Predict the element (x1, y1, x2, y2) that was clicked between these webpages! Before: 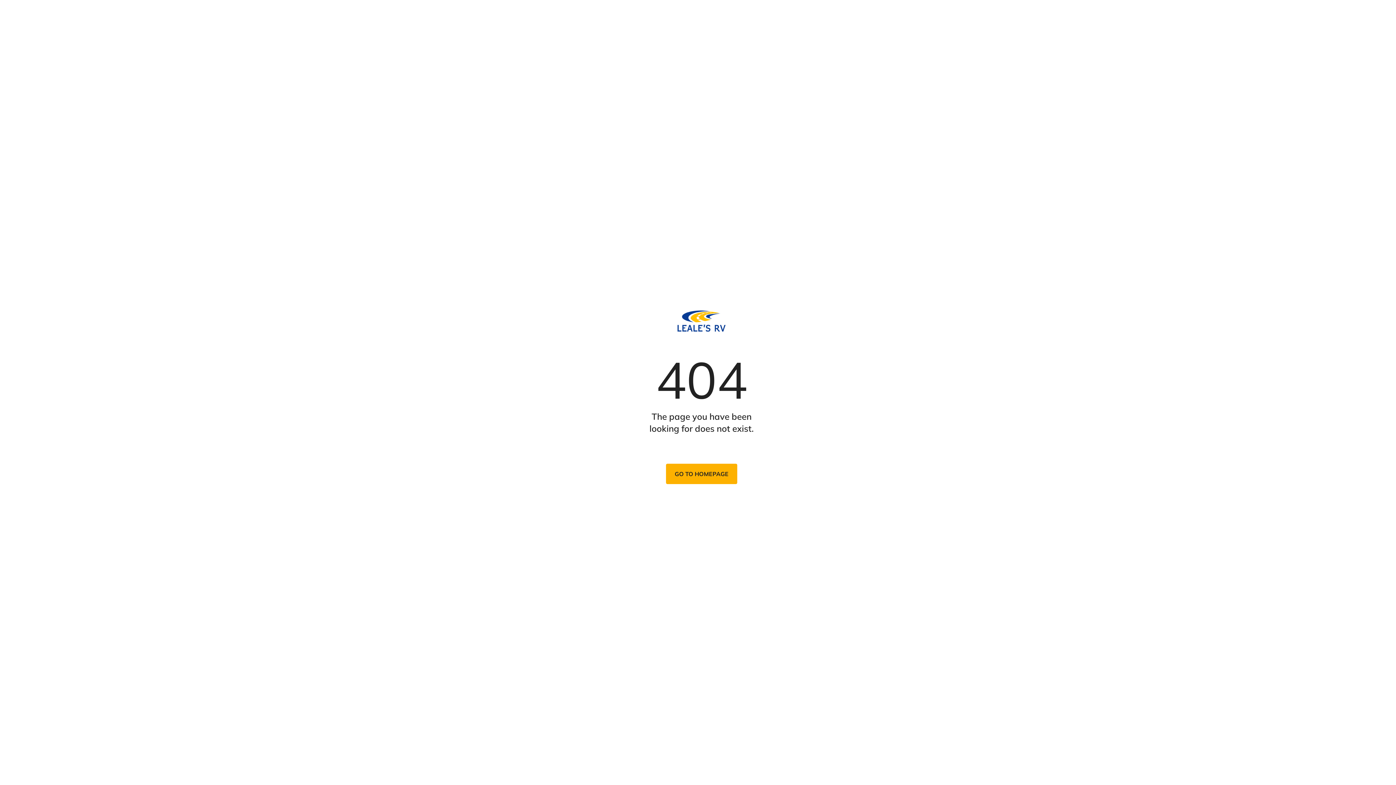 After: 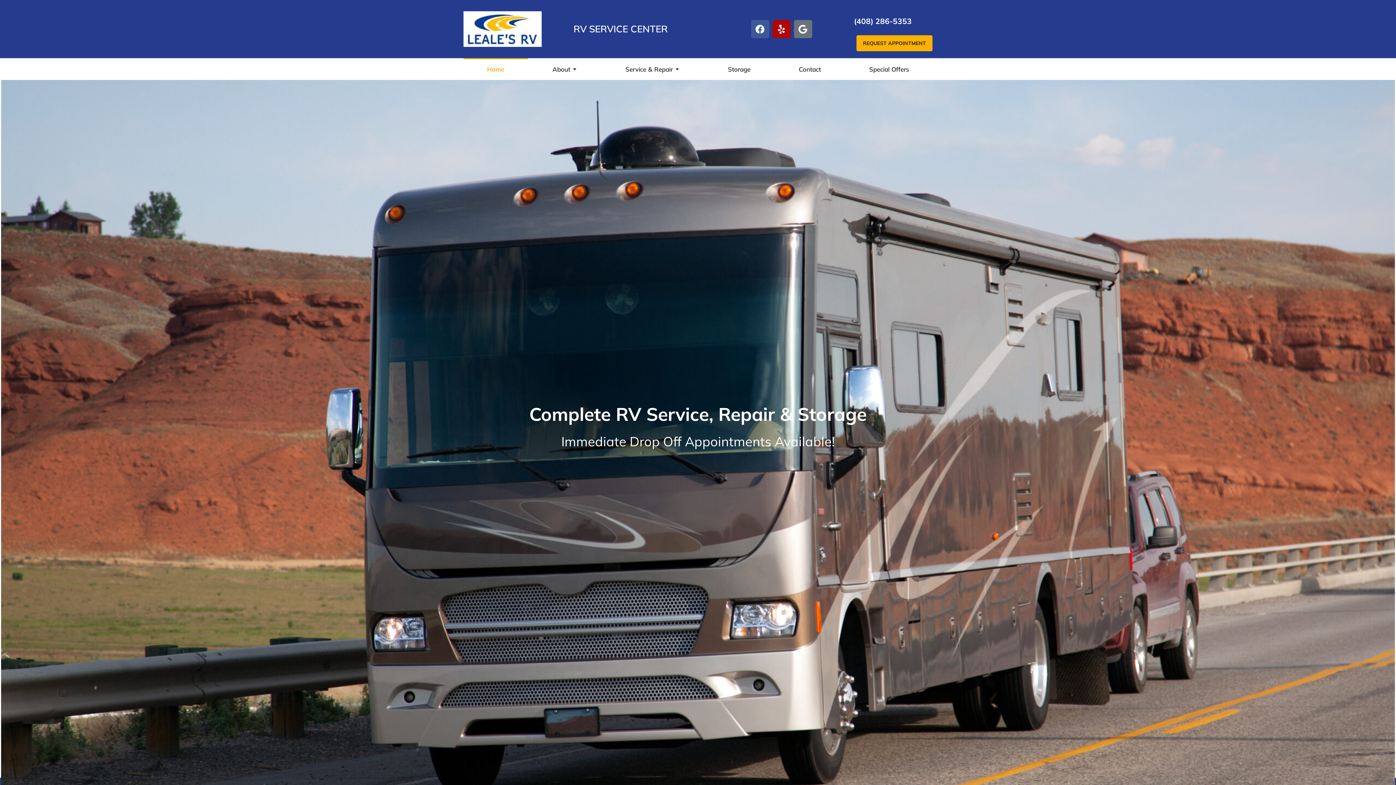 Action: bbox: (666, 463, 737, 484) label: GO TO HOMEPAGE